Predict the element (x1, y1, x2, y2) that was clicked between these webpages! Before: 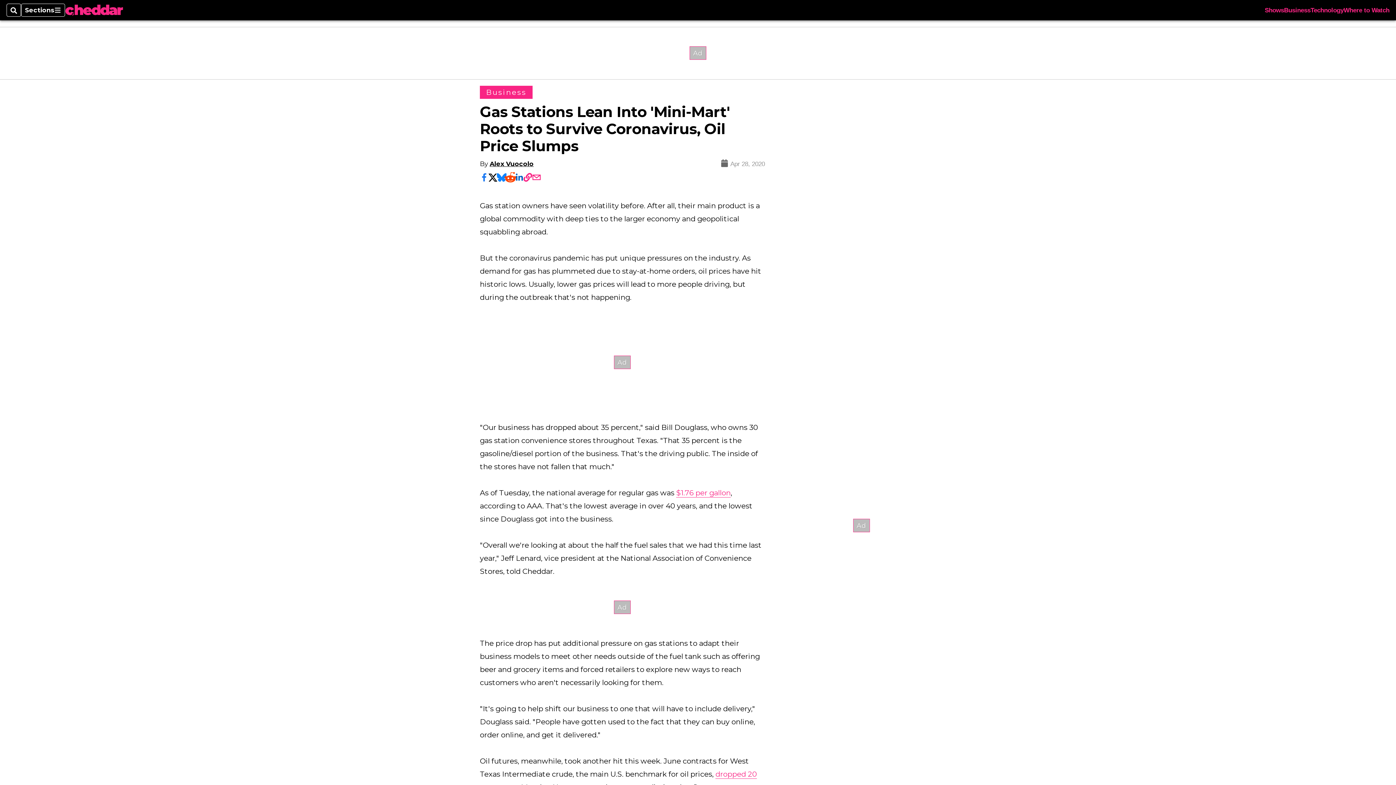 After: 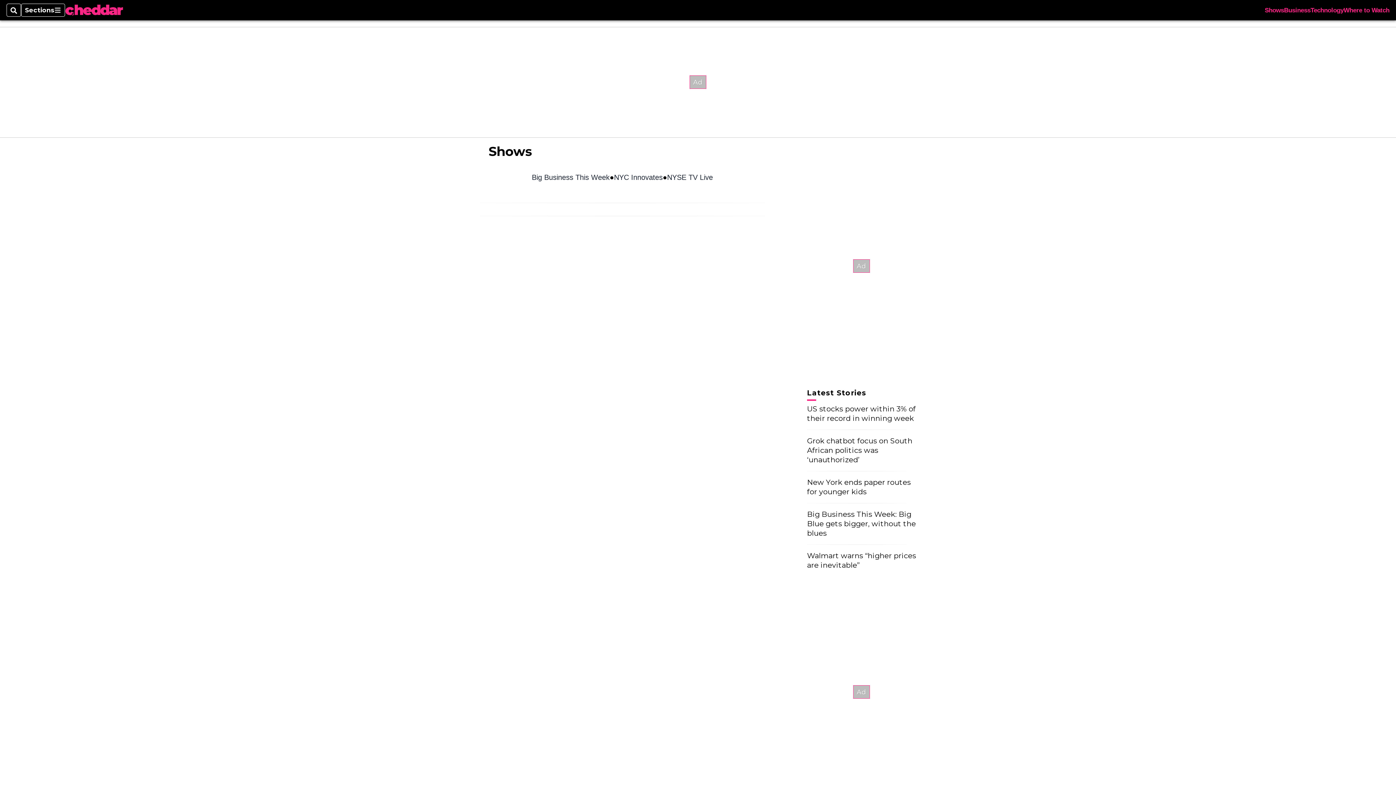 Action: label: Shows bbox: (1265, 7, 1284, 13)